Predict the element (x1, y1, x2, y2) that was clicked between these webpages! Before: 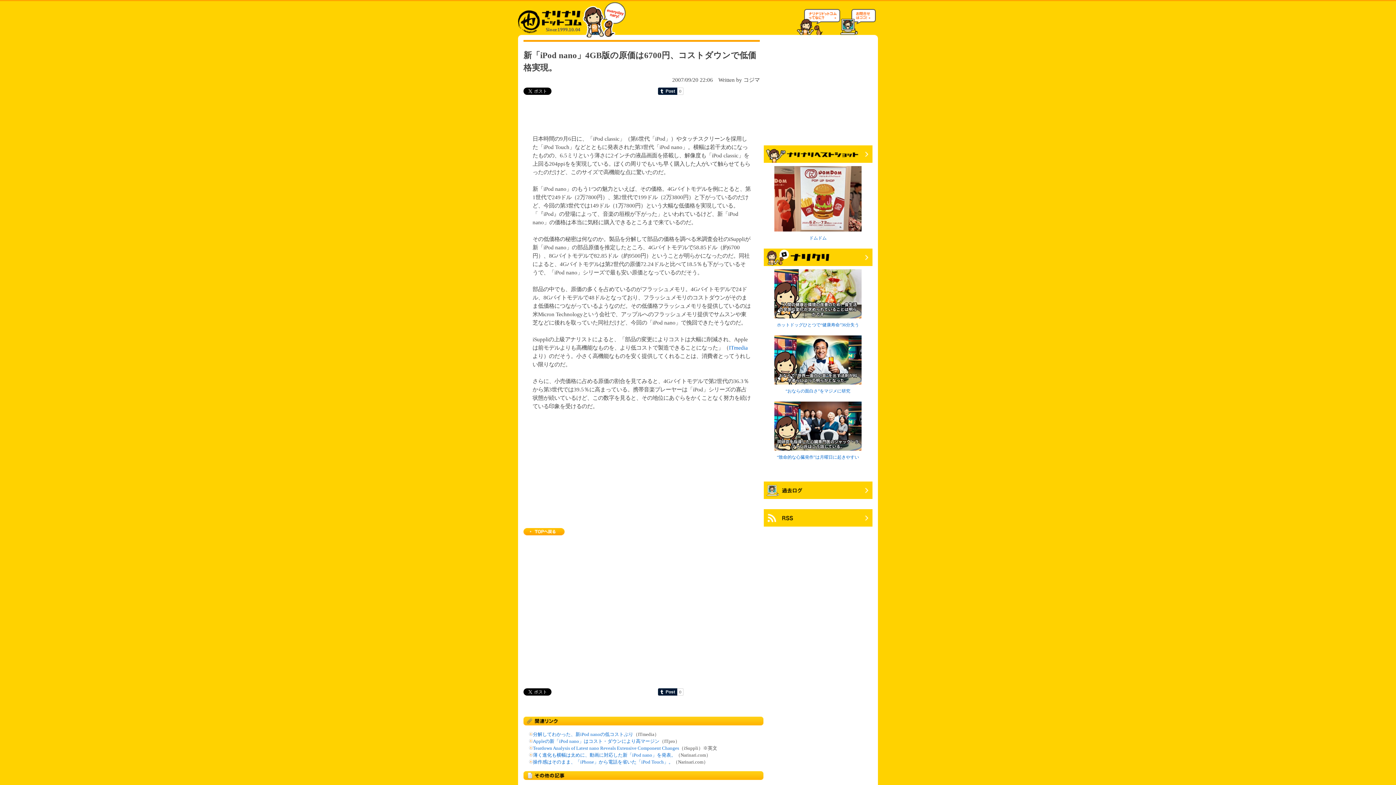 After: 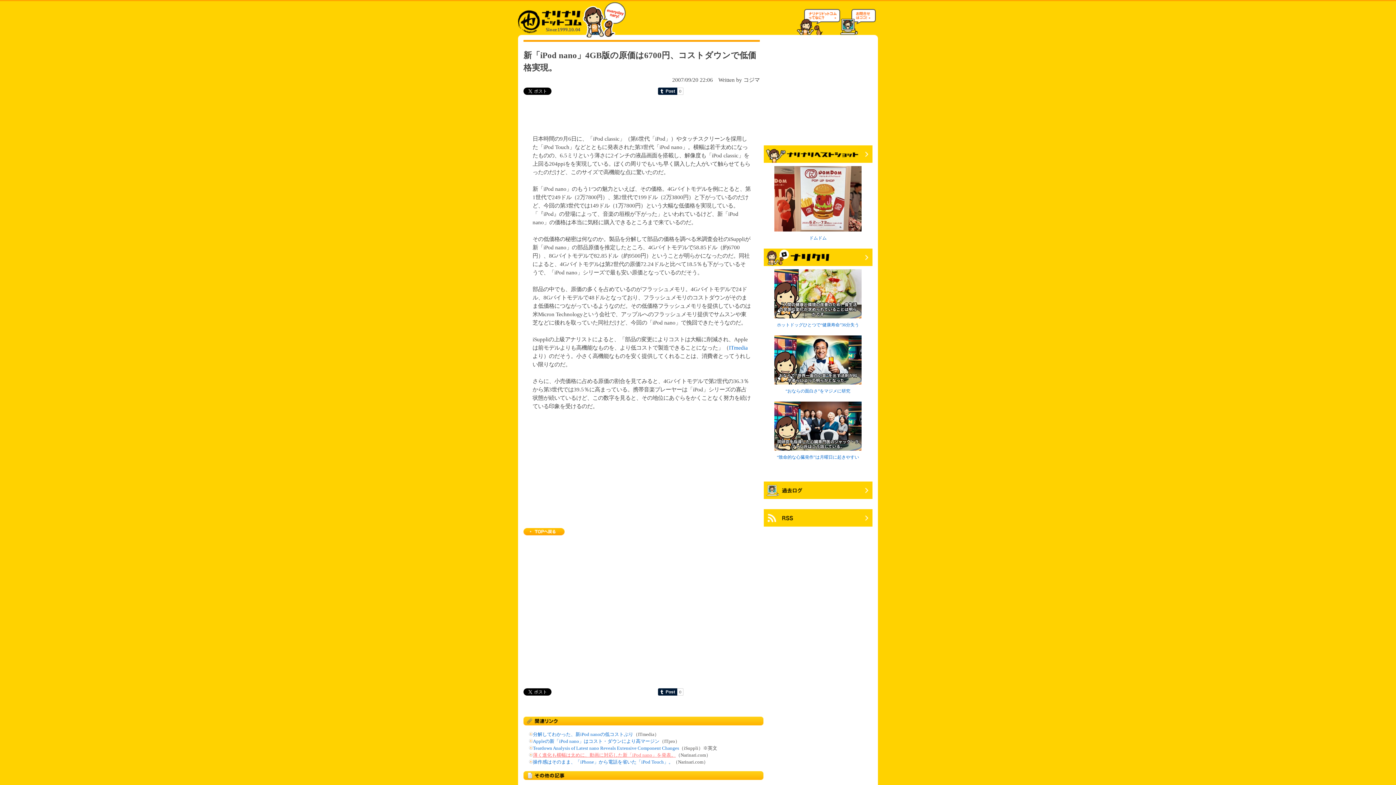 Action: bbox: (533, 753, 676, 758) label: 薄く進化も横幅は太めに、動画に対応した新「iPod nano」を発表。